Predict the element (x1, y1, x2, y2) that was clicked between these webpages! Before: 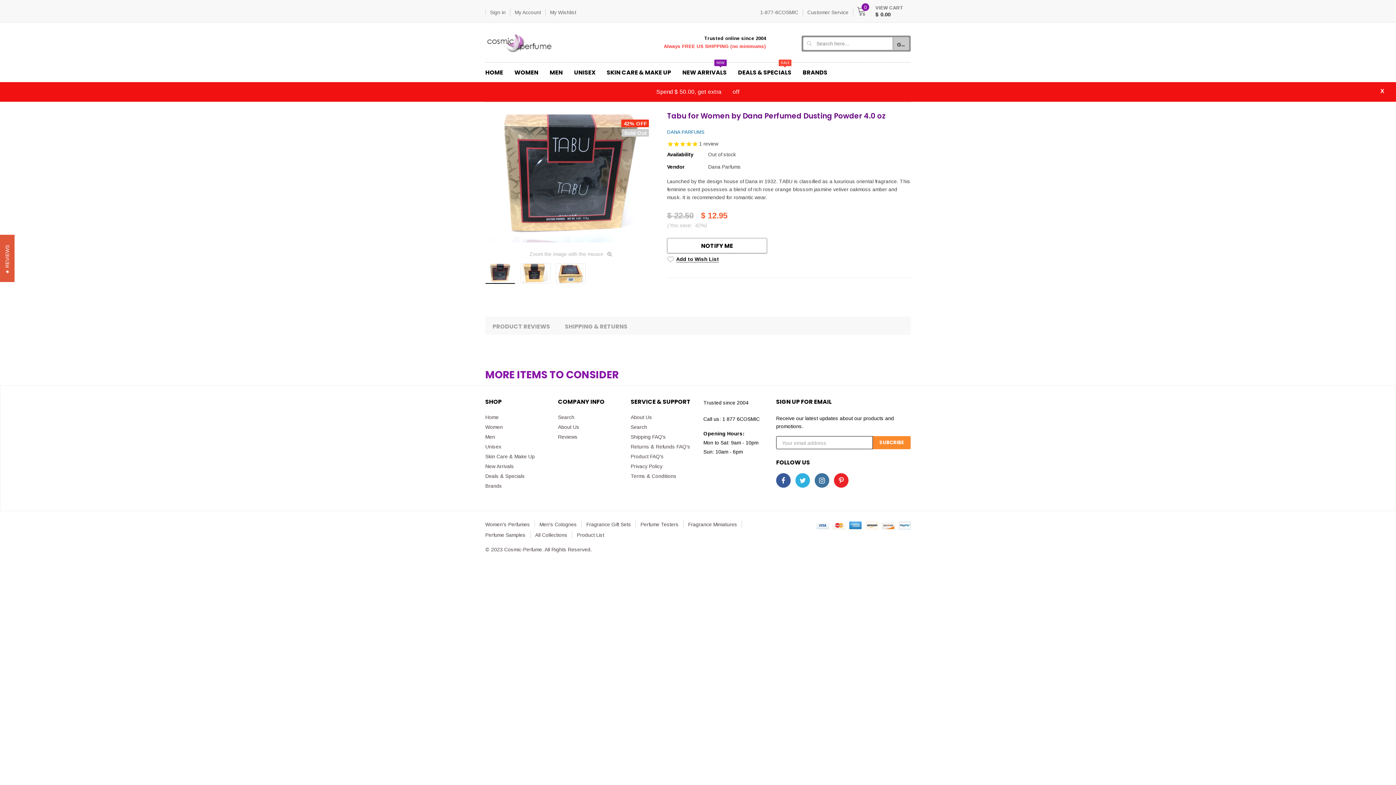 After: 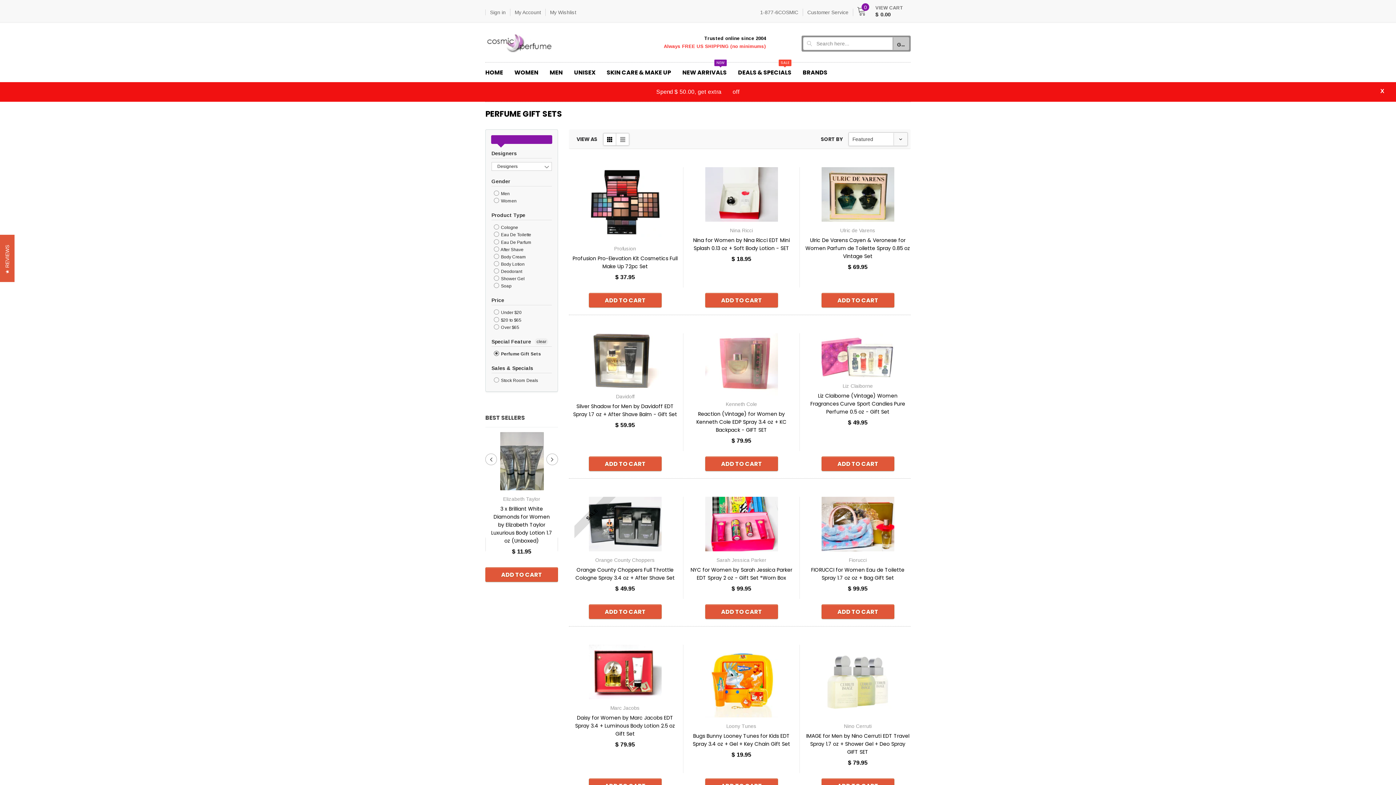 Action: label: Fragrance Gift Sets bbox: (582, 503, 636, 510)